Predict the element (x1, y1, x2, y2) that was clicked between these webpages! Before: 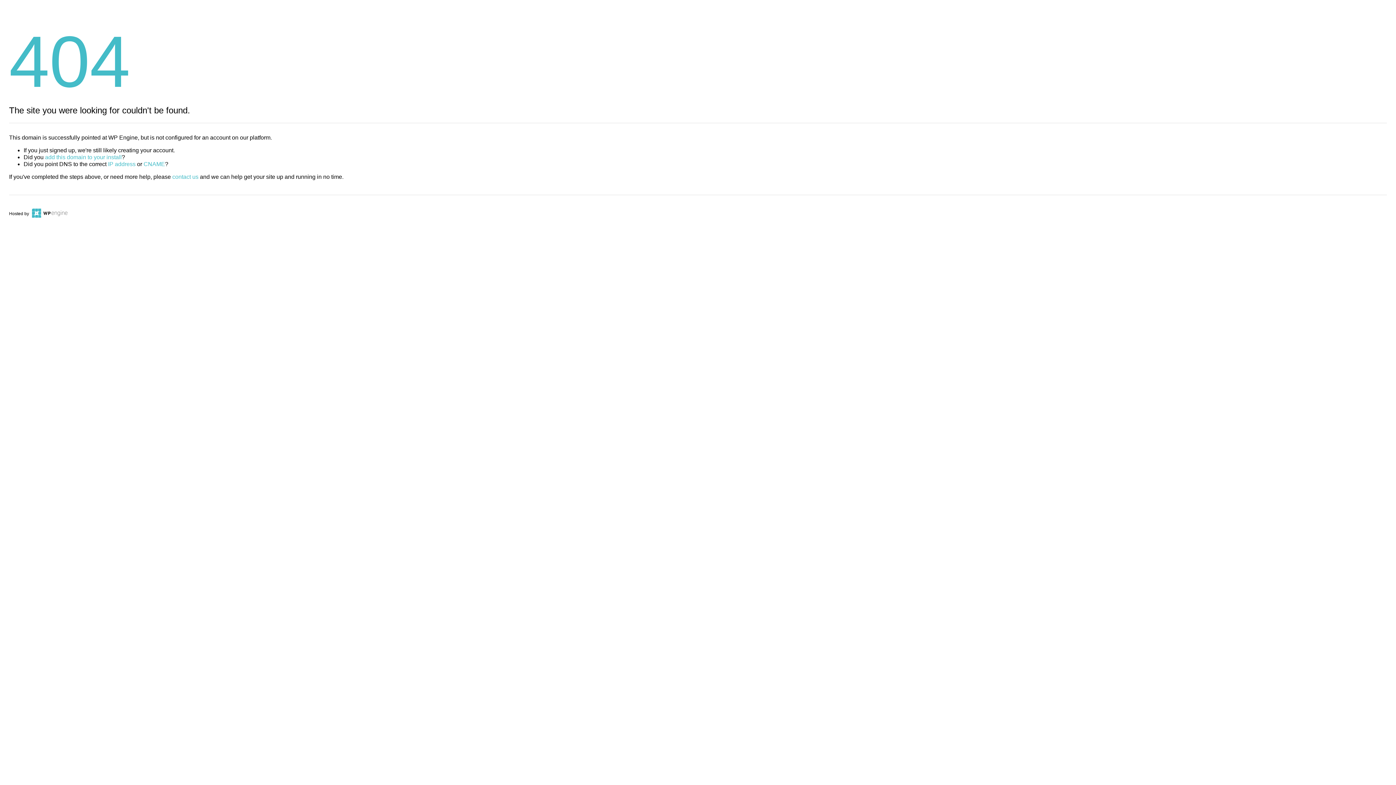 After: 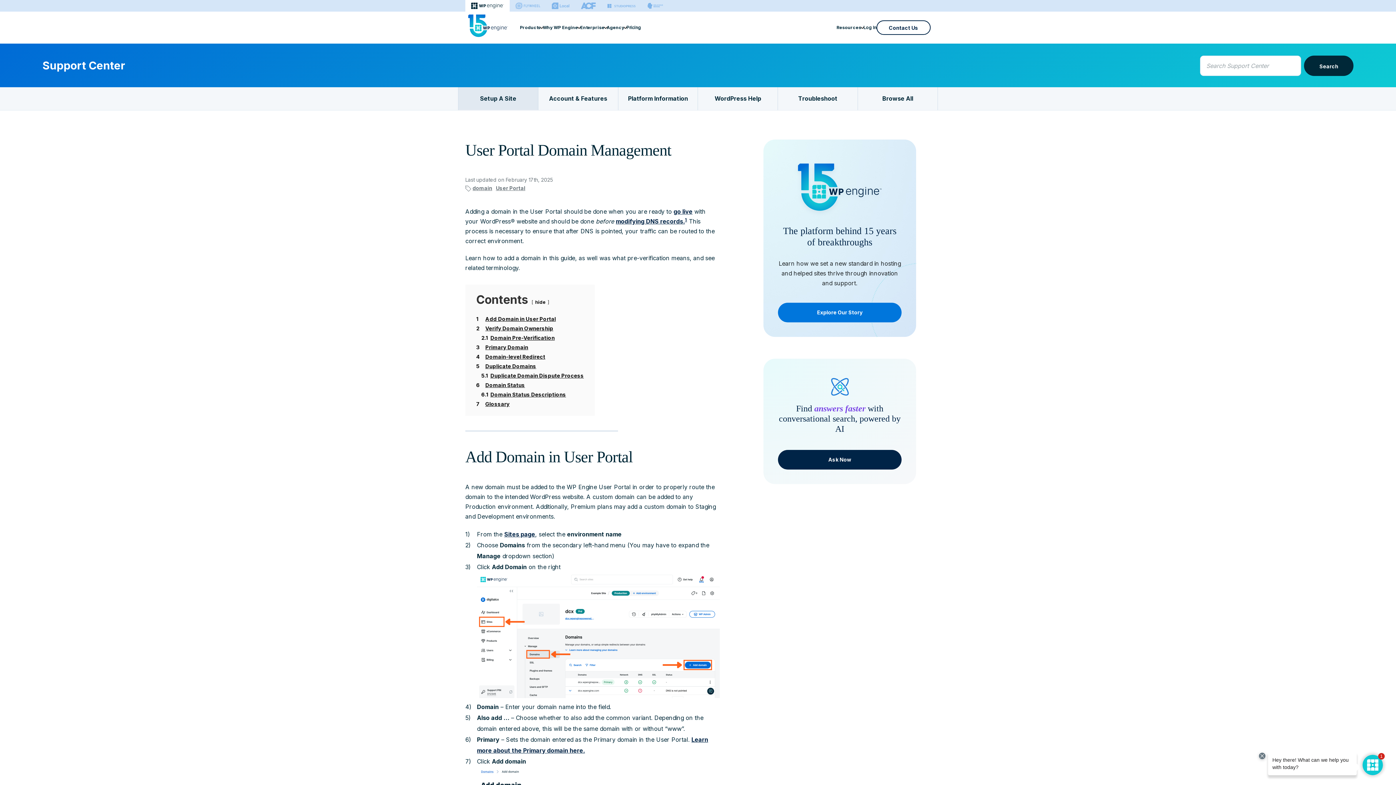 Action: label: add this domain to your install bbox: (45, 154, 121, 160)